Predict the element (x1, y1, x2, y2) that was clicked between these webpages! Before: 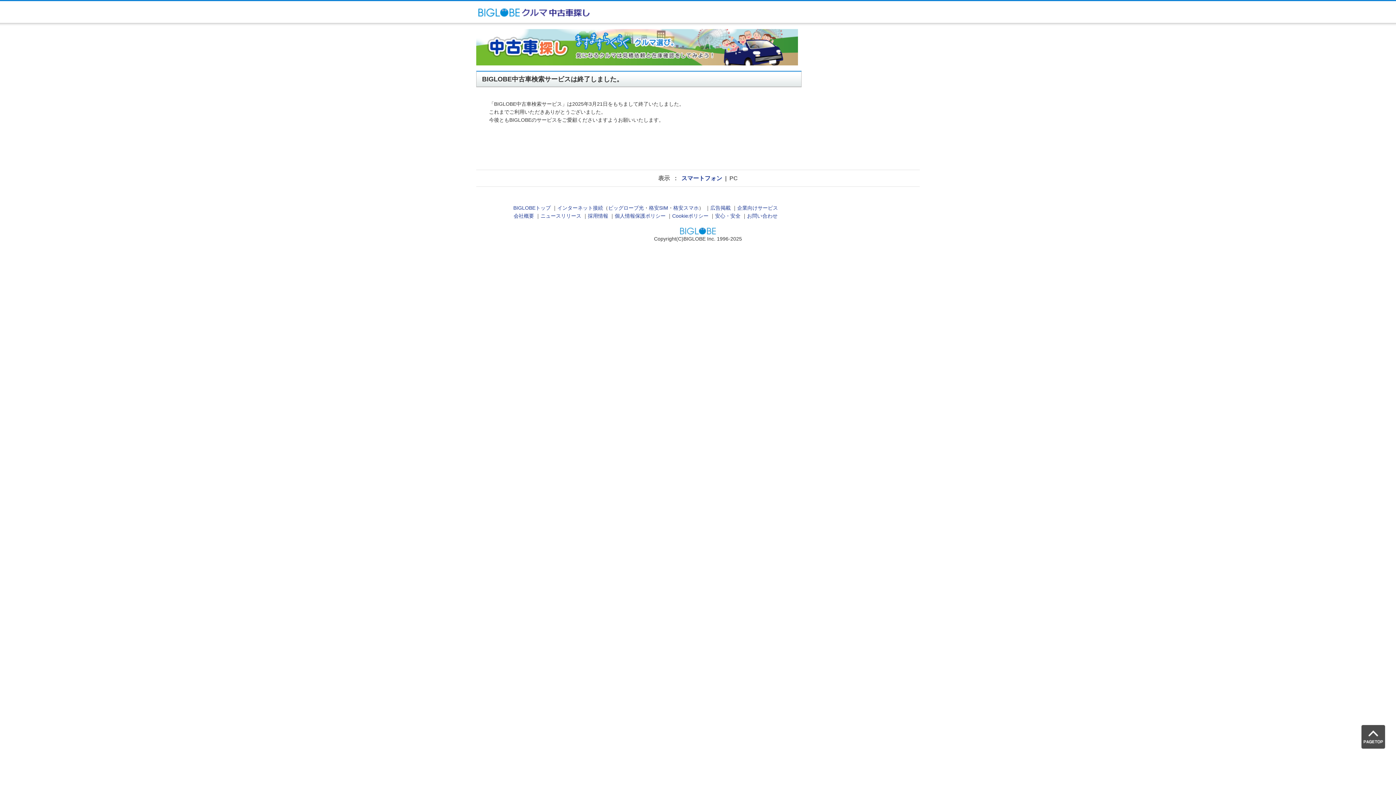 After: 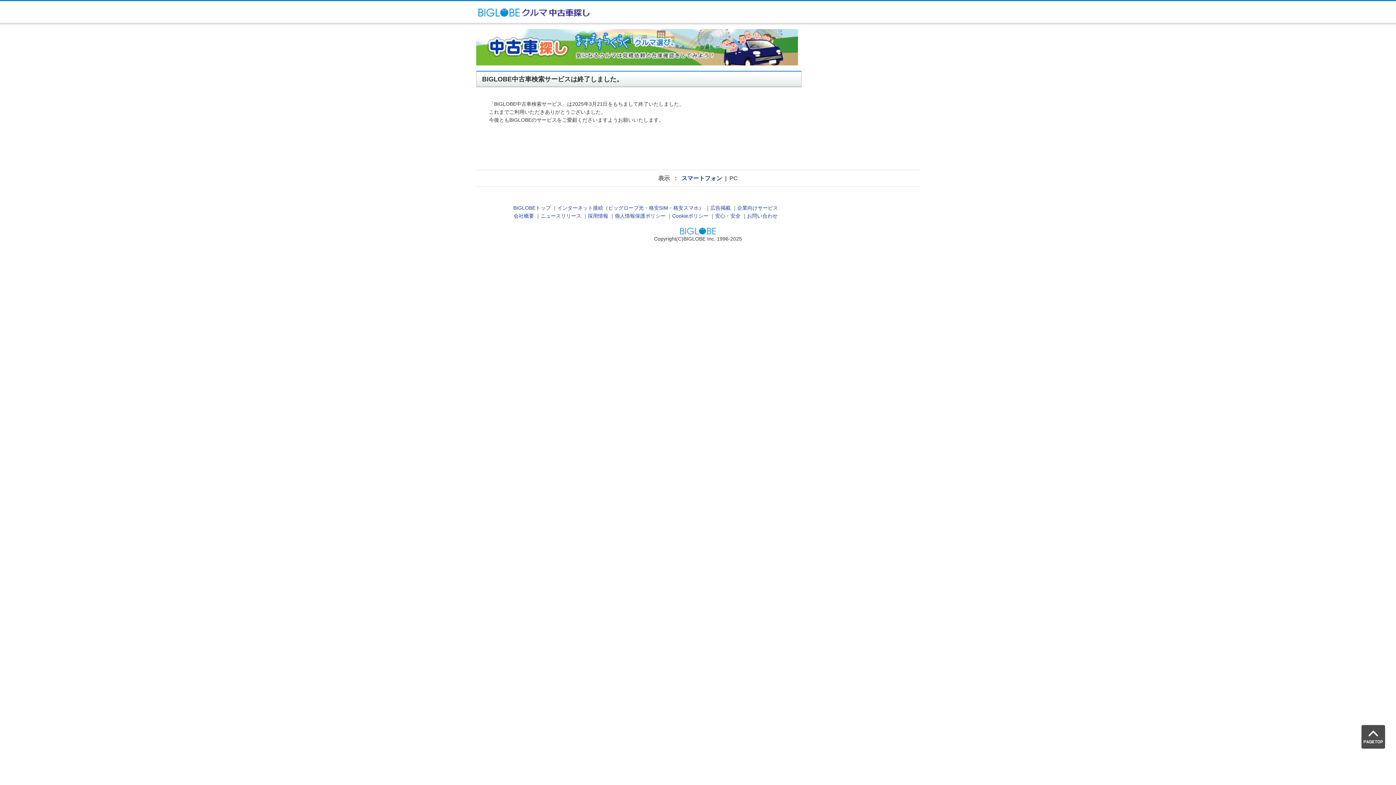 Action: bbox: (681, 175, 722, 181) label: スマートフォン